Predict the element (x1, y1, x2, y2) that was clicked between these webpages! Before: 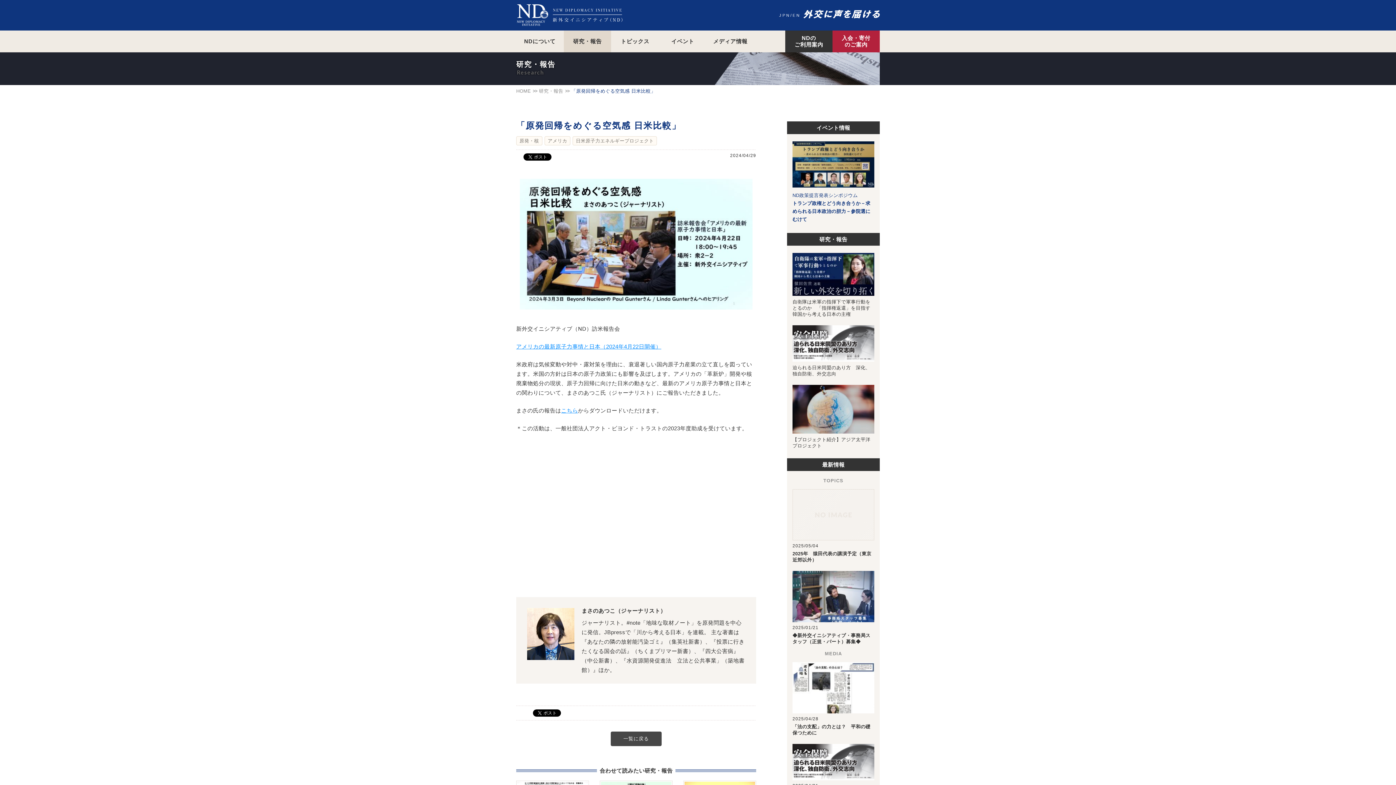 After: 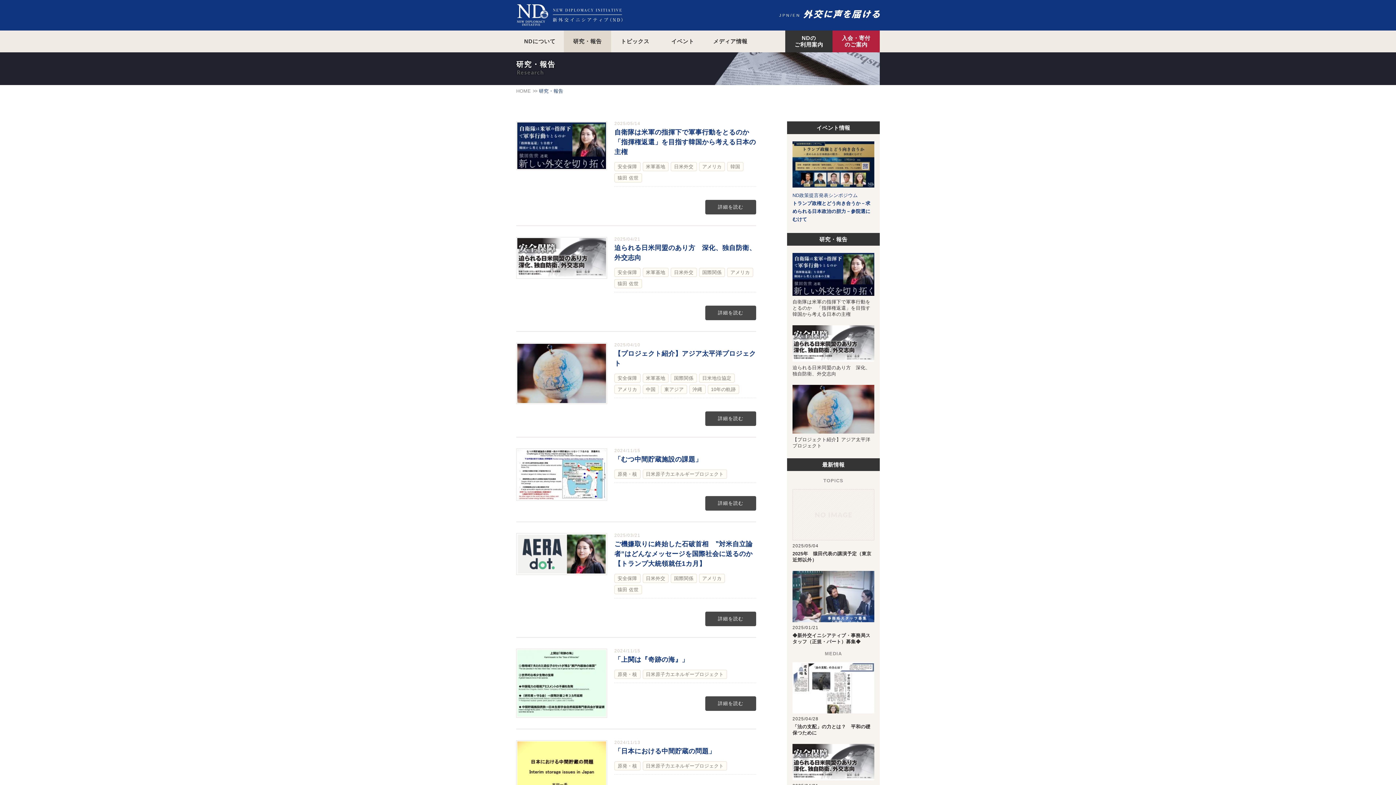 Action: label: 研究・報告 bbox: (564, 30, 611, 52)